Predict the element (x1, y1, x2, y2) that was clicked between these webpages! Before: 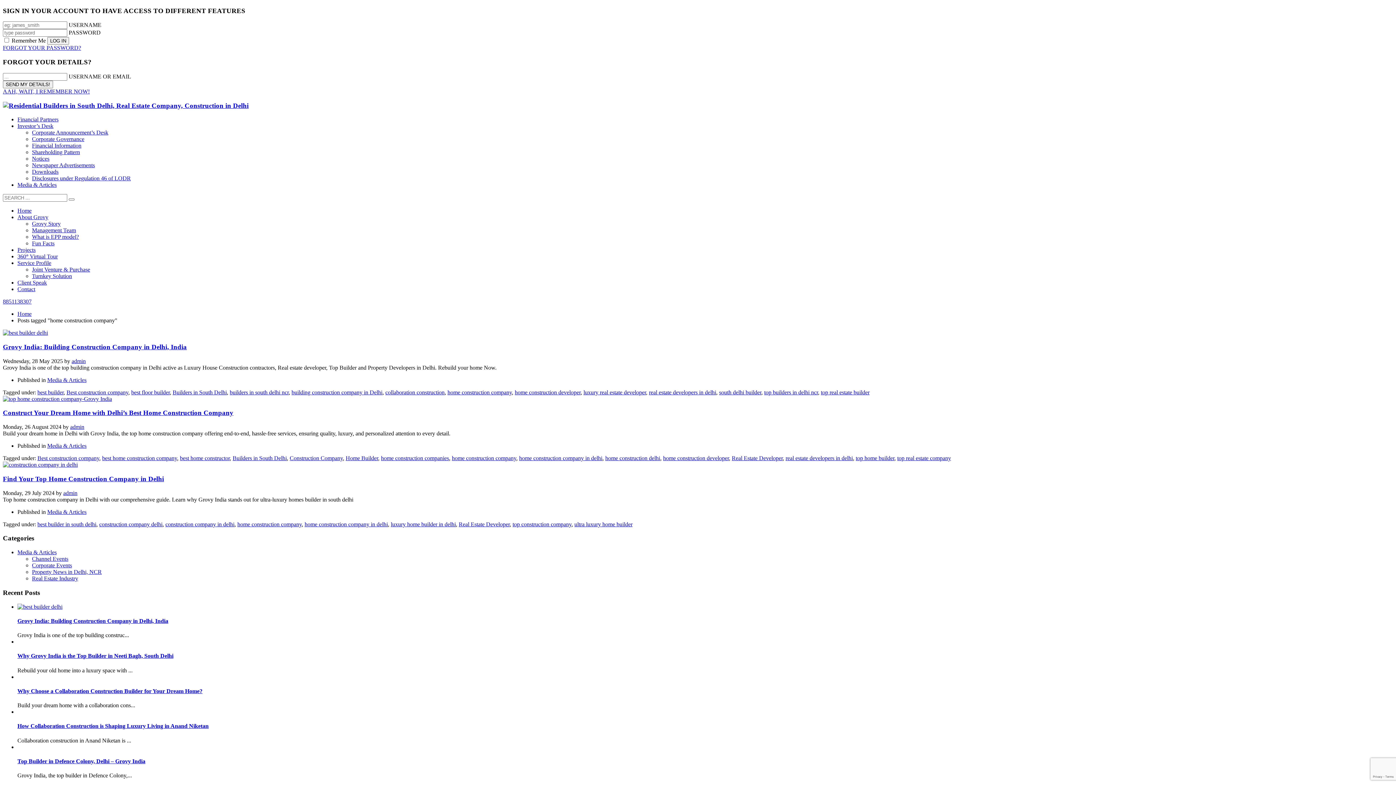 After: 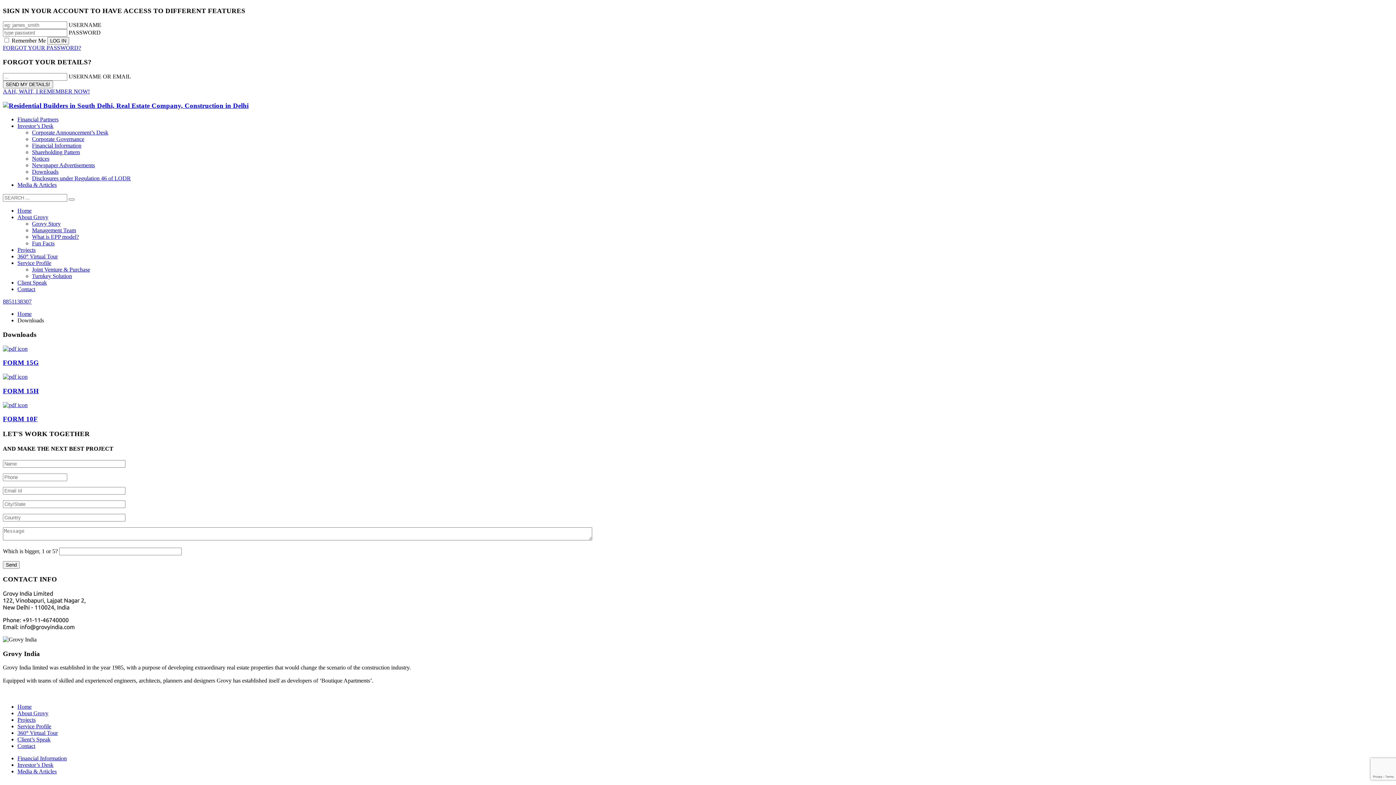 Action: bbox: (32, 168, 58, 175) label: Downloads